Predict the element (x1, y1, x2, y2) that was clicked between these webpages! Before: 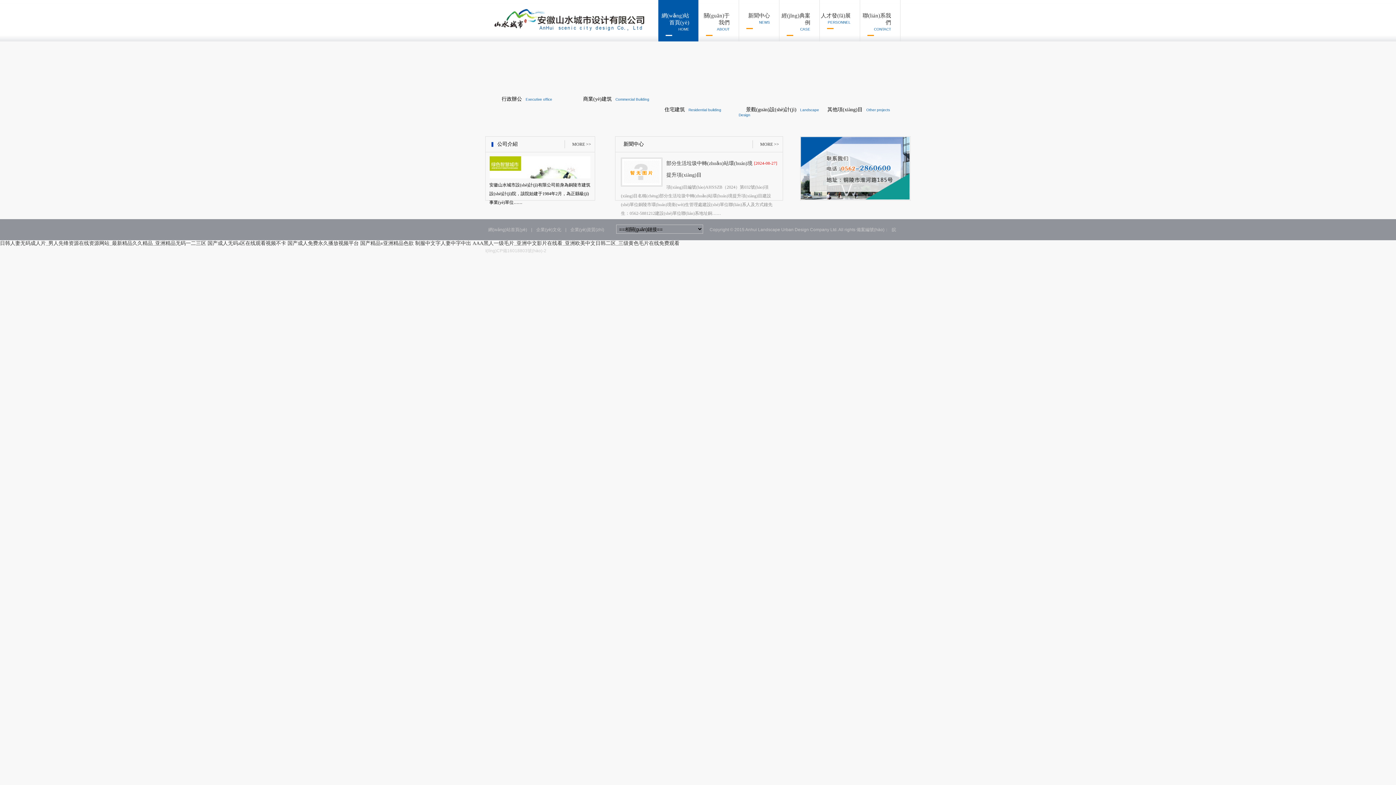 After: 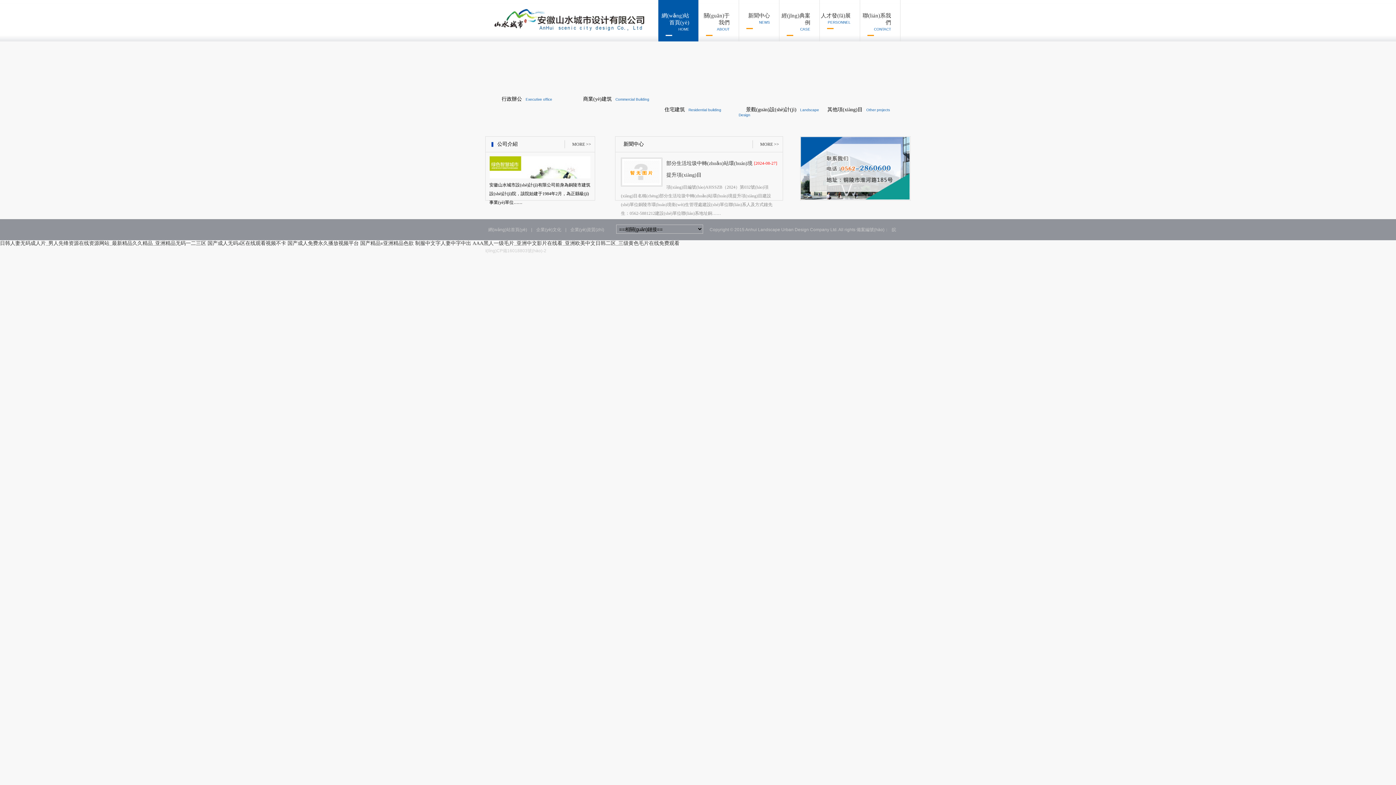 Action: bbox: (800, 196, 910, 201)